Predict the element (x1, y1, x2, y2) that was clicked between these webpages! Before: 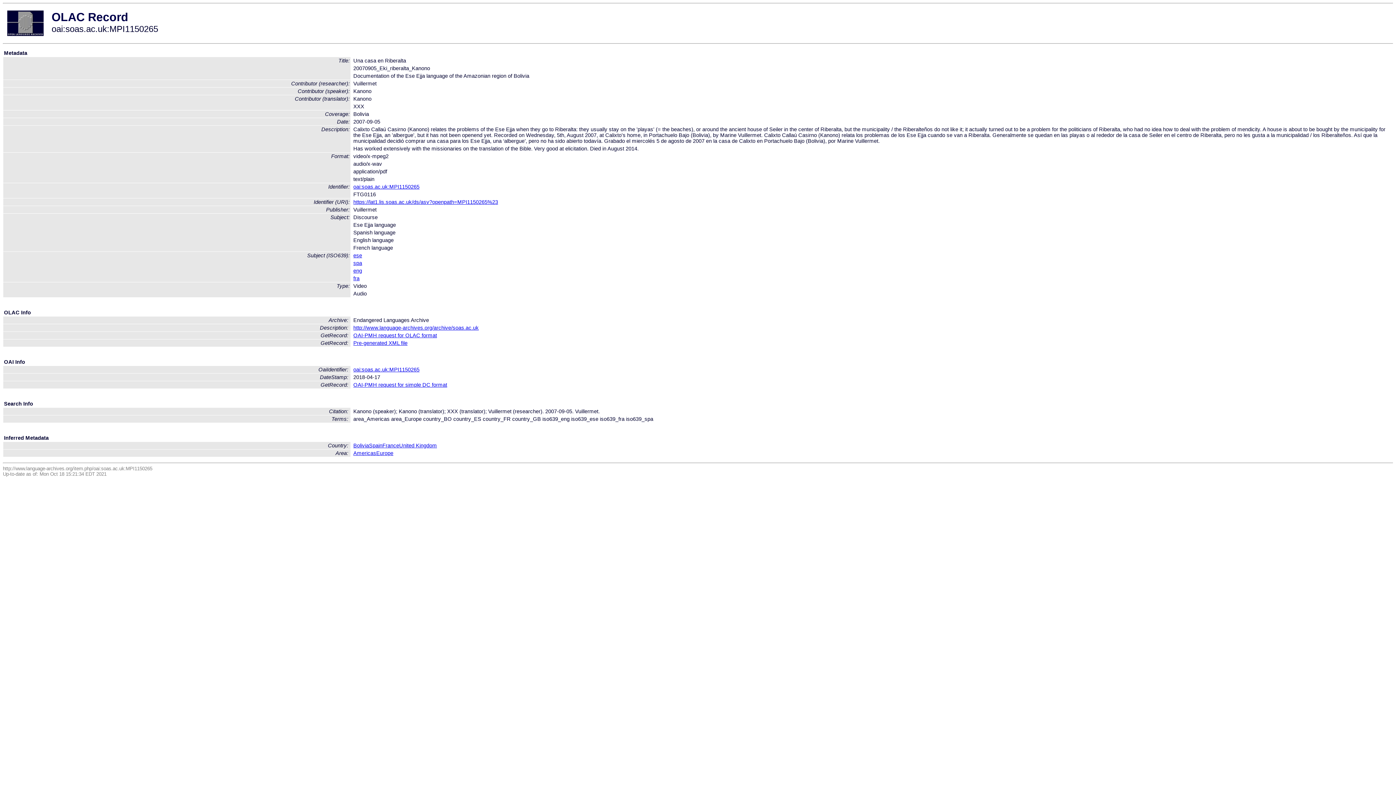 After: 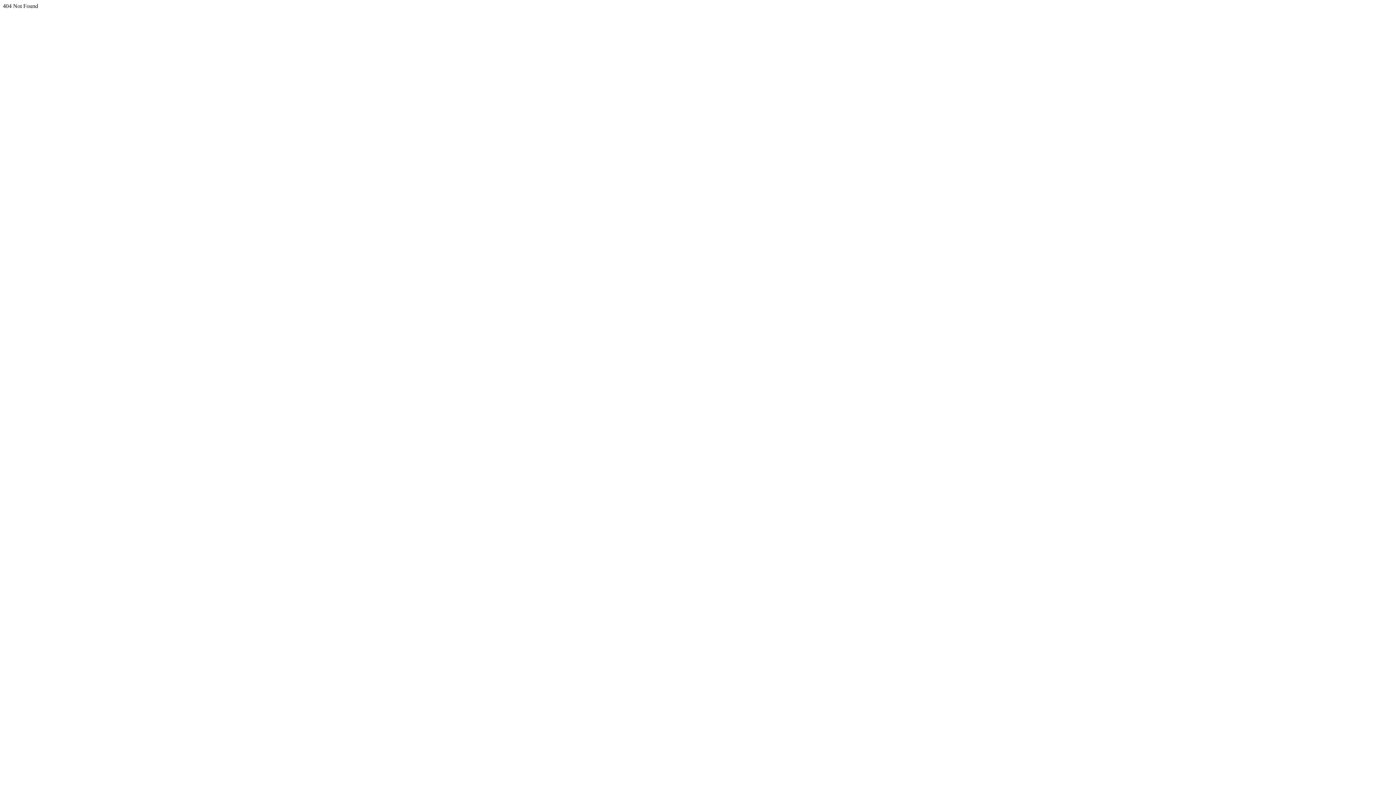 Action: bbox: (353, 340, 407, 346) label: Pre-generated XML file